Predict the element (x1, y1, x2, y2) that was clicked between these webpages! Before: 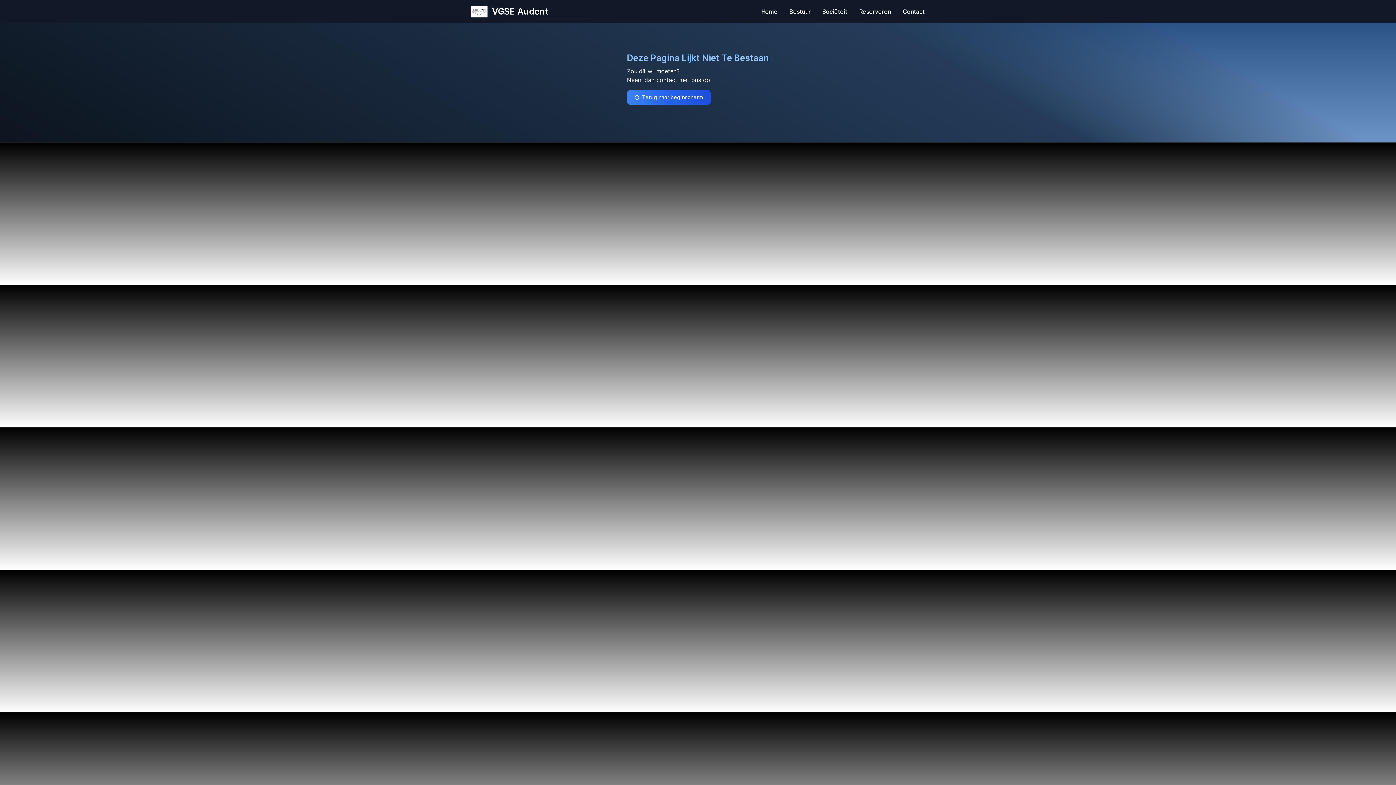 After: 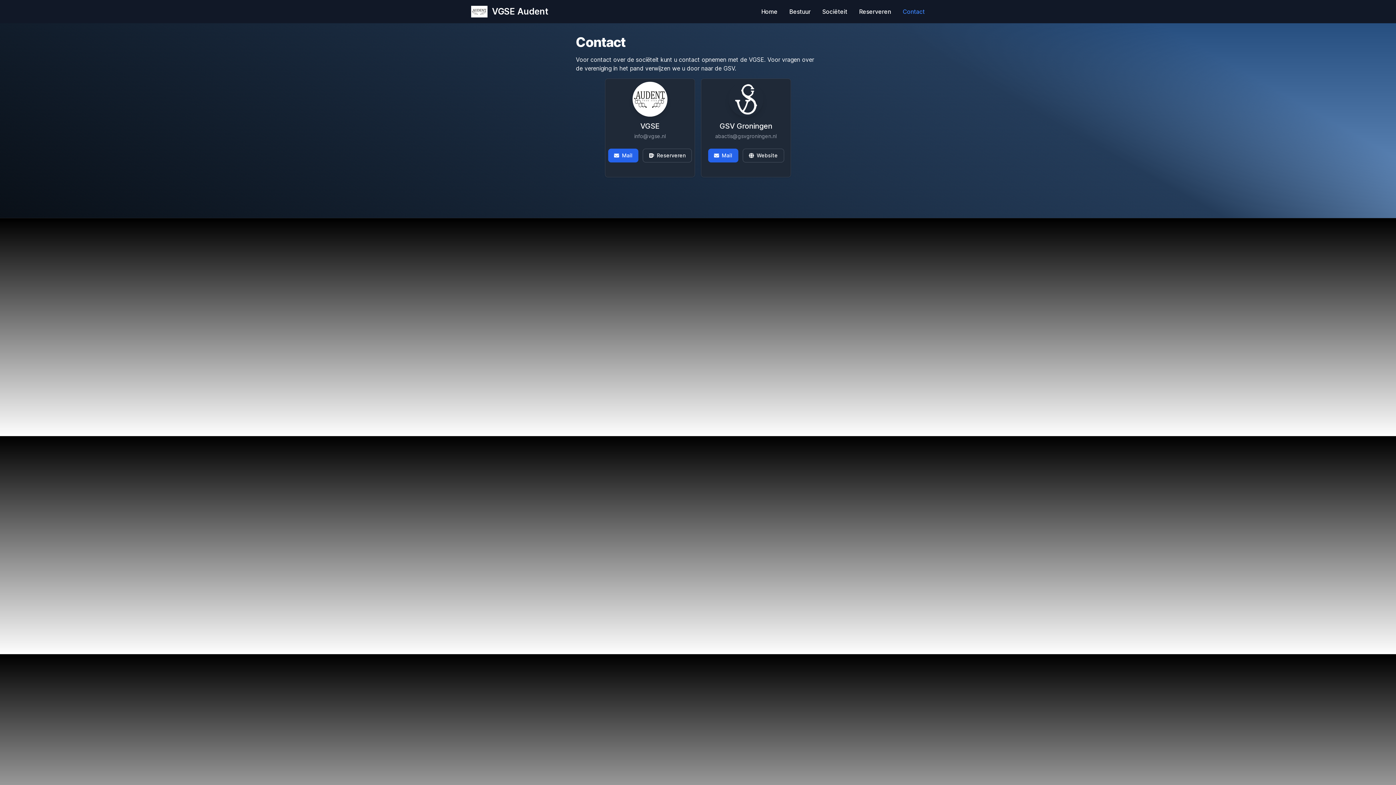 Action: label: Contact bbox: (902, 7, 925, 16)